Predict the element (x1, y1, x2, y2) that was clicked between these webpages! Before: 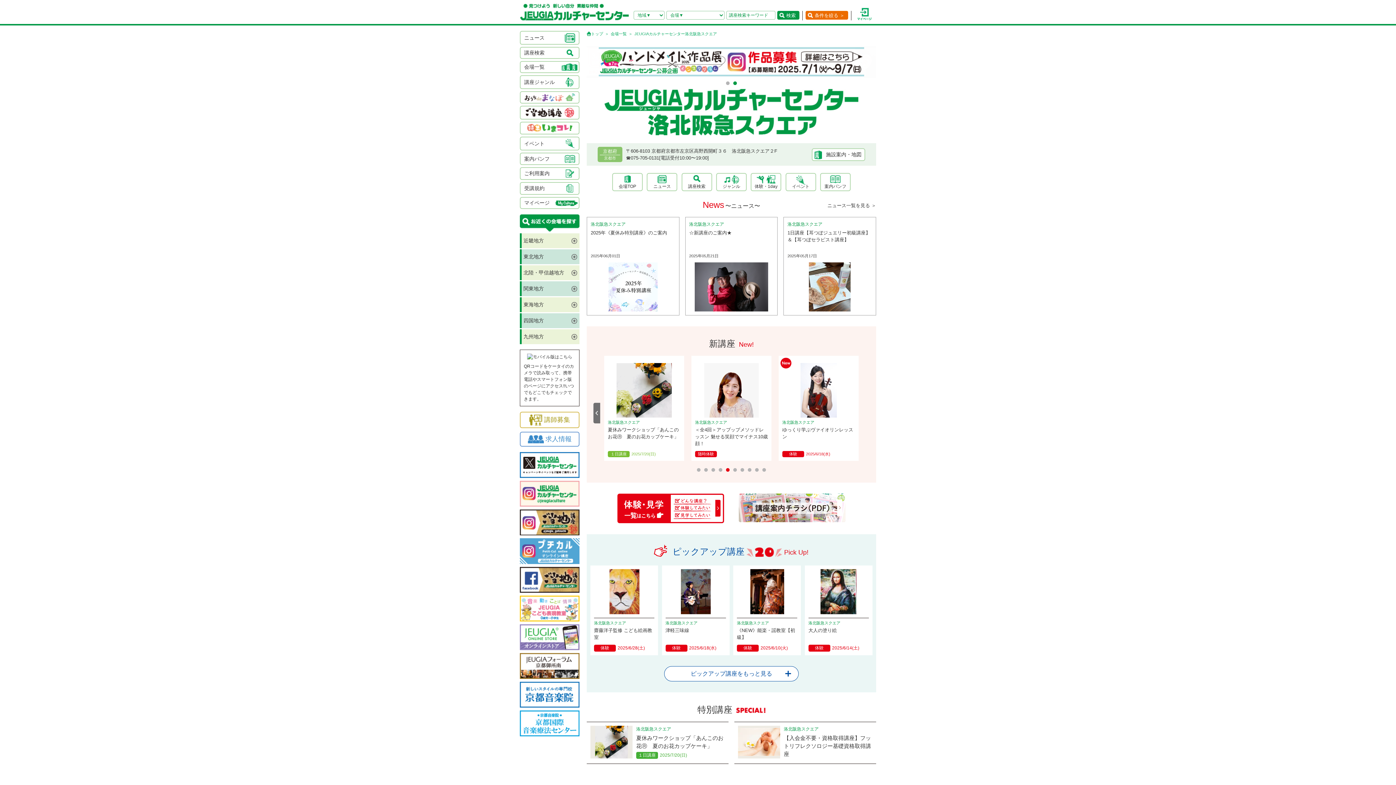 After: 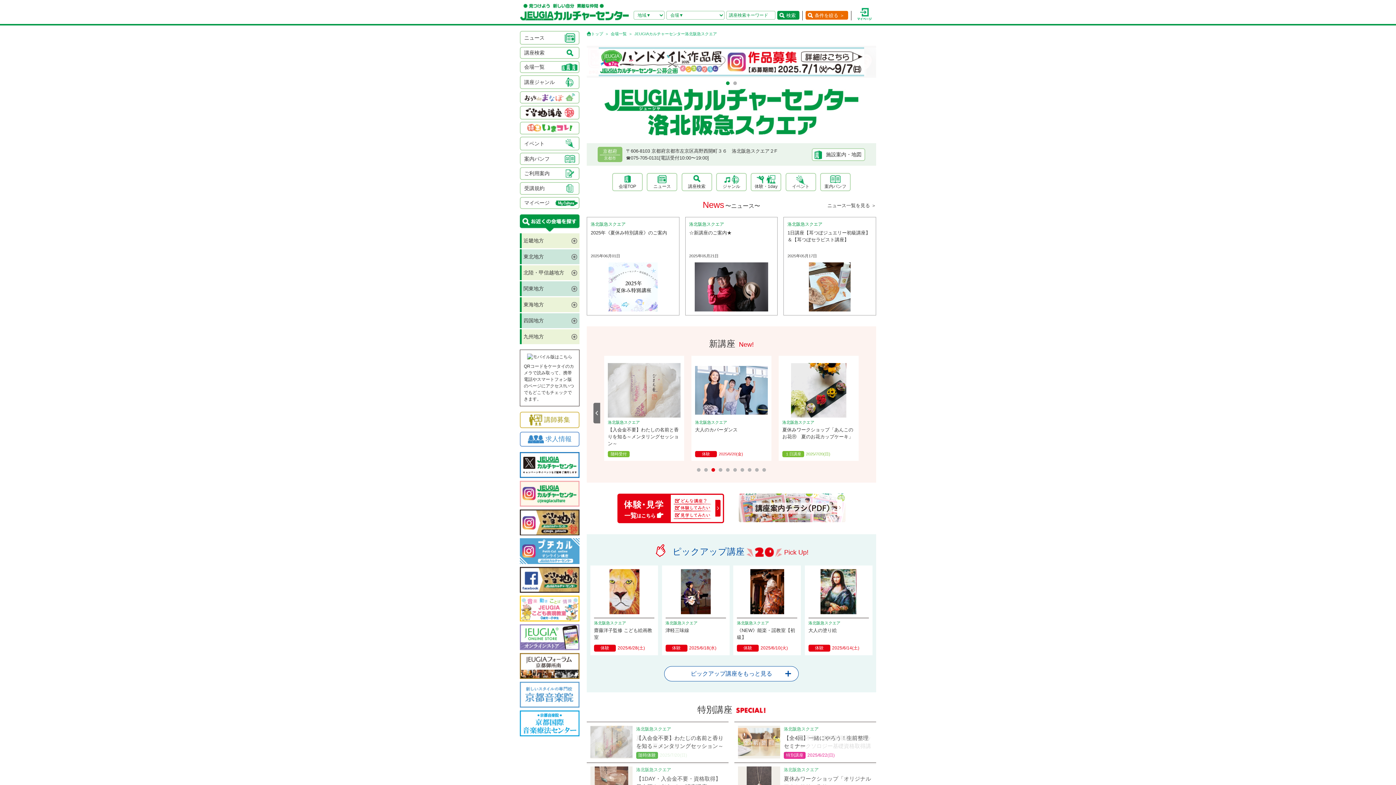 Action: bbox: (520, 701, 579, 706)